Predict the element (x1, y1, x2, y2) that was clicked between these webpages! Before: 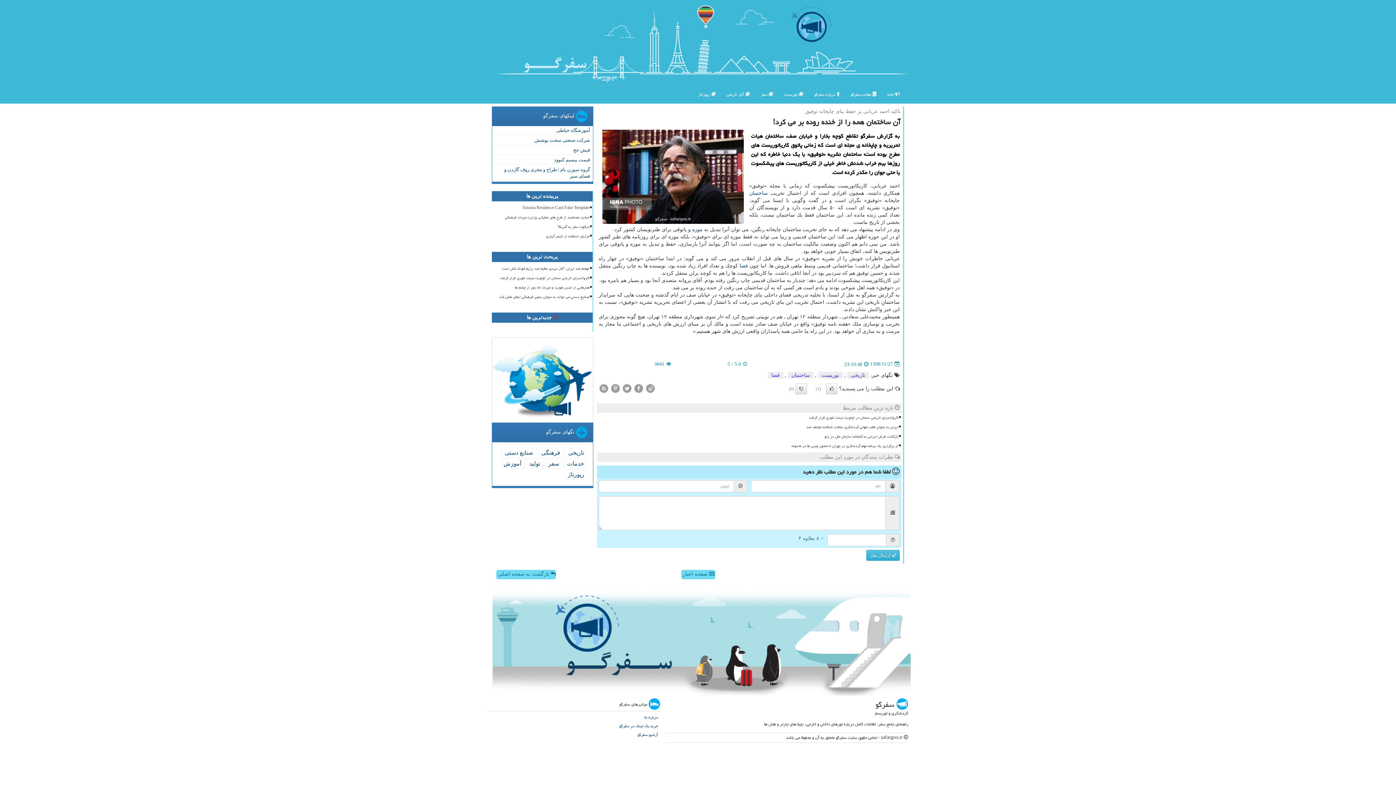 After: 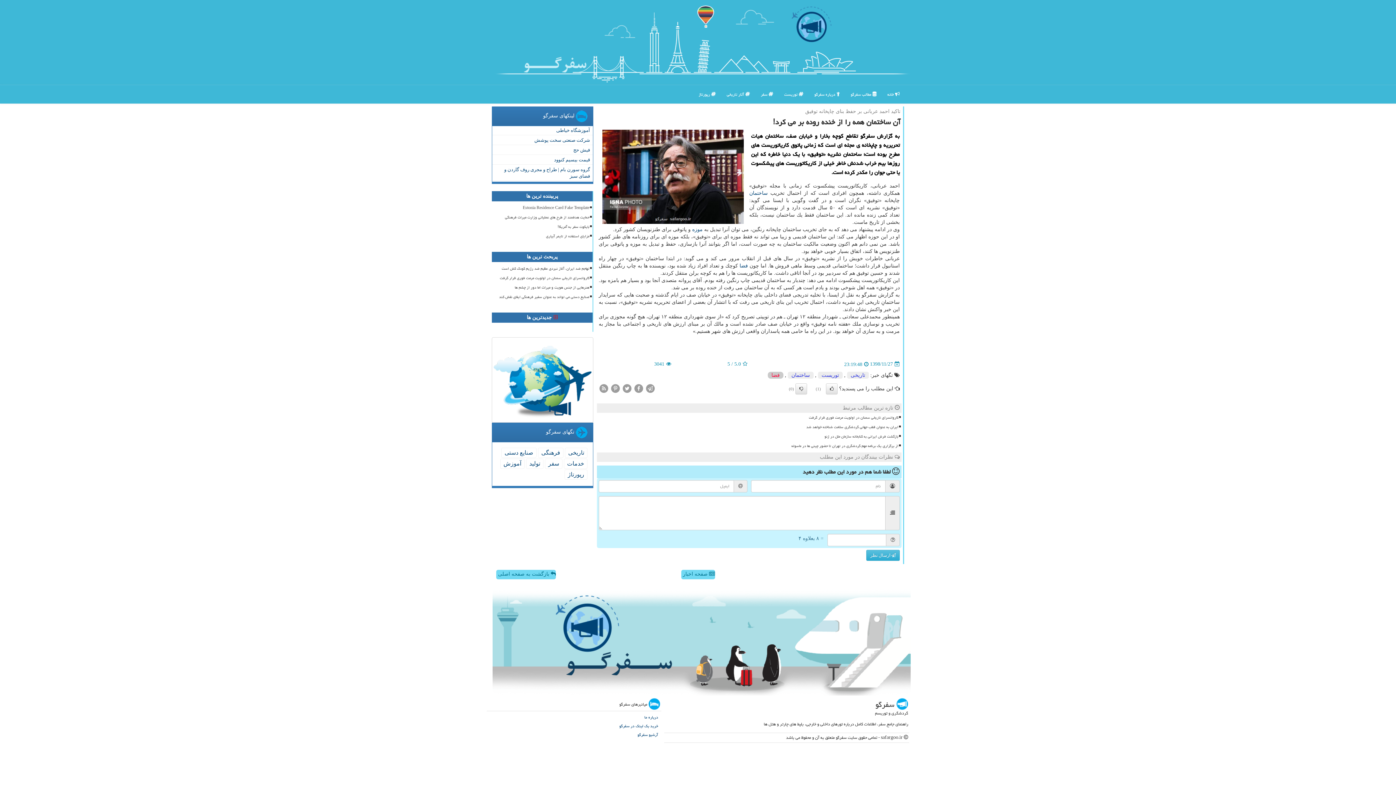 Action: label: فضا bbox: (768, 371, 783, 378)